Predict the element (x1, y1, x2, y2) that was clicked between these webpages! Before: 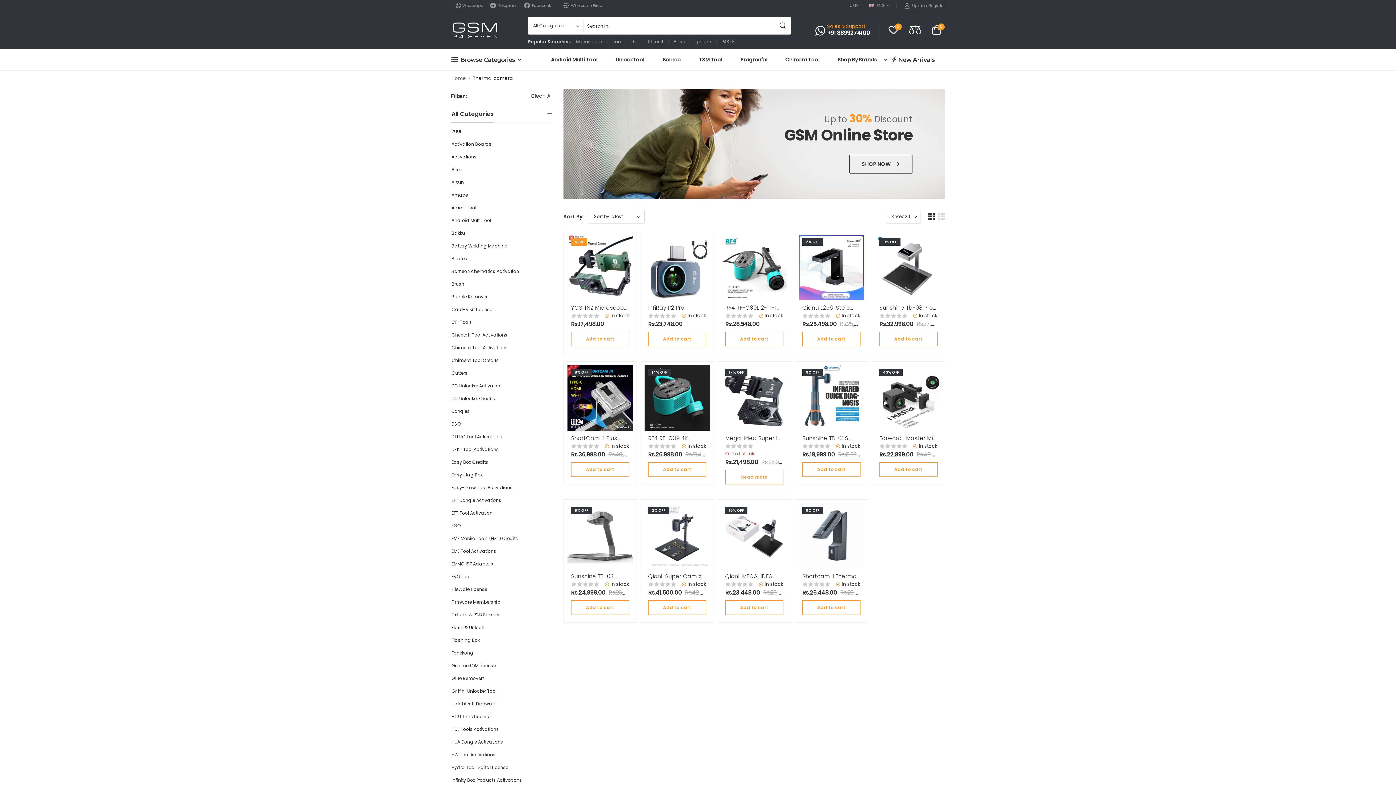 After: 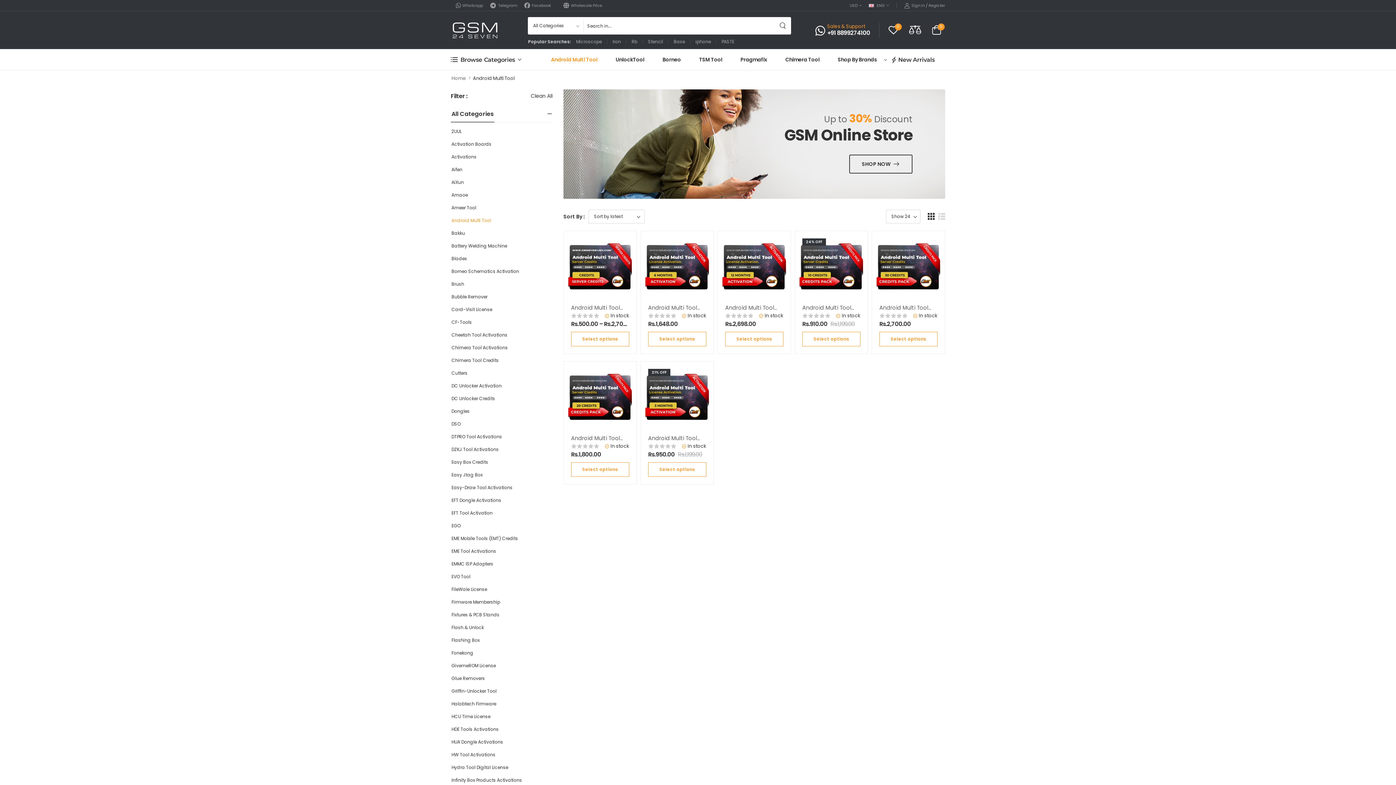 Action: label: Android Multi Tool bbox: (547, 54, 601, 65)